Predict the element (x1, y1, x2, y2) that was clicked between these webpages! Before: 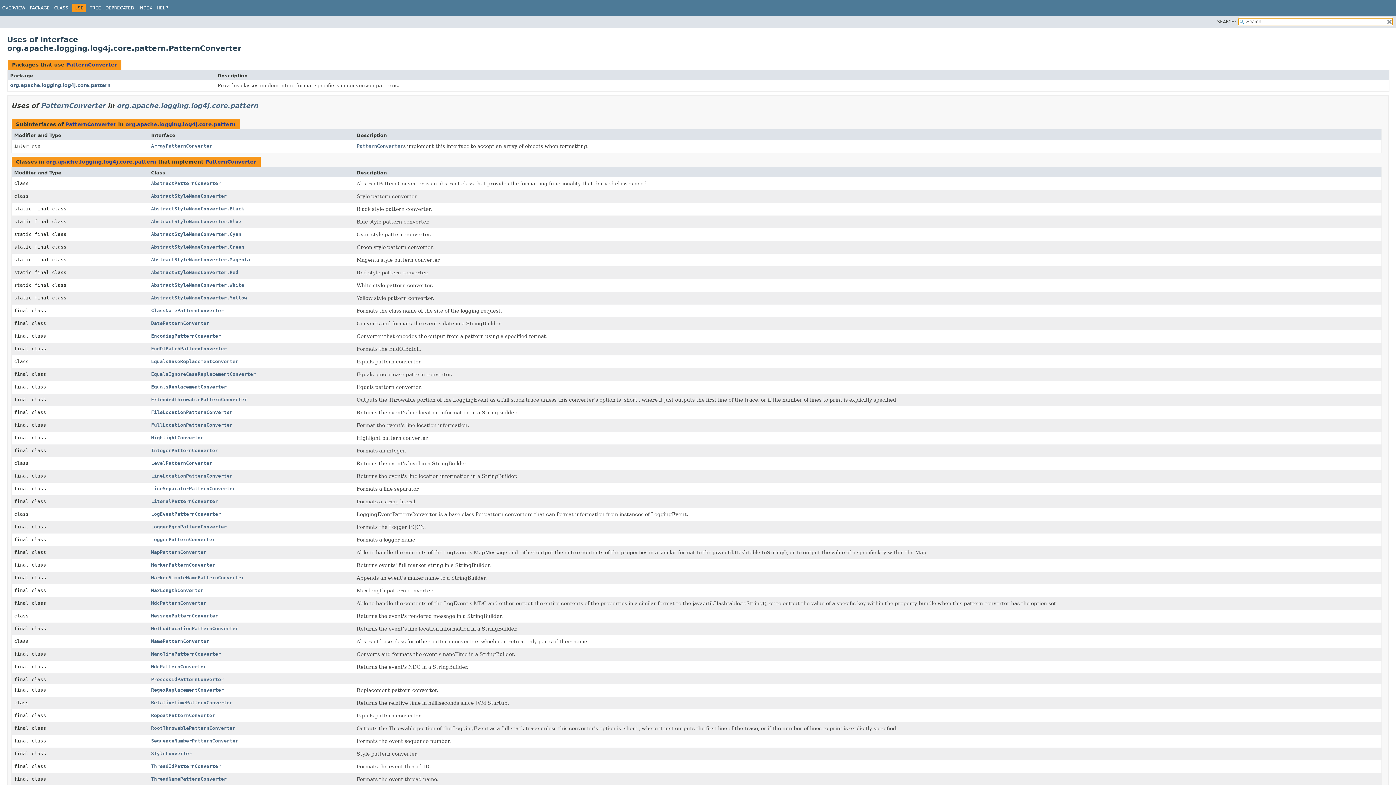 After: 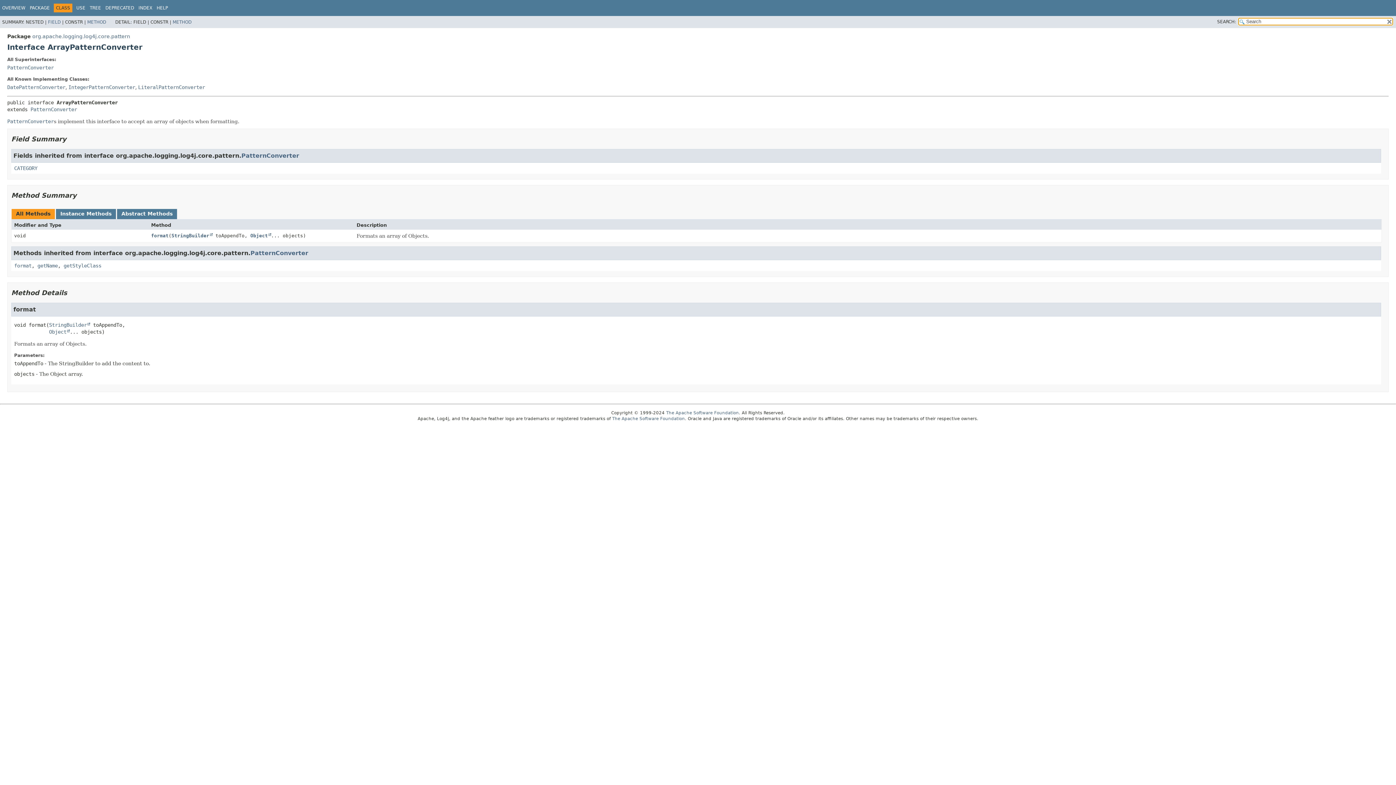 Action: bbox: (151, 143, 212, 148) label: ArrayPatternConverter